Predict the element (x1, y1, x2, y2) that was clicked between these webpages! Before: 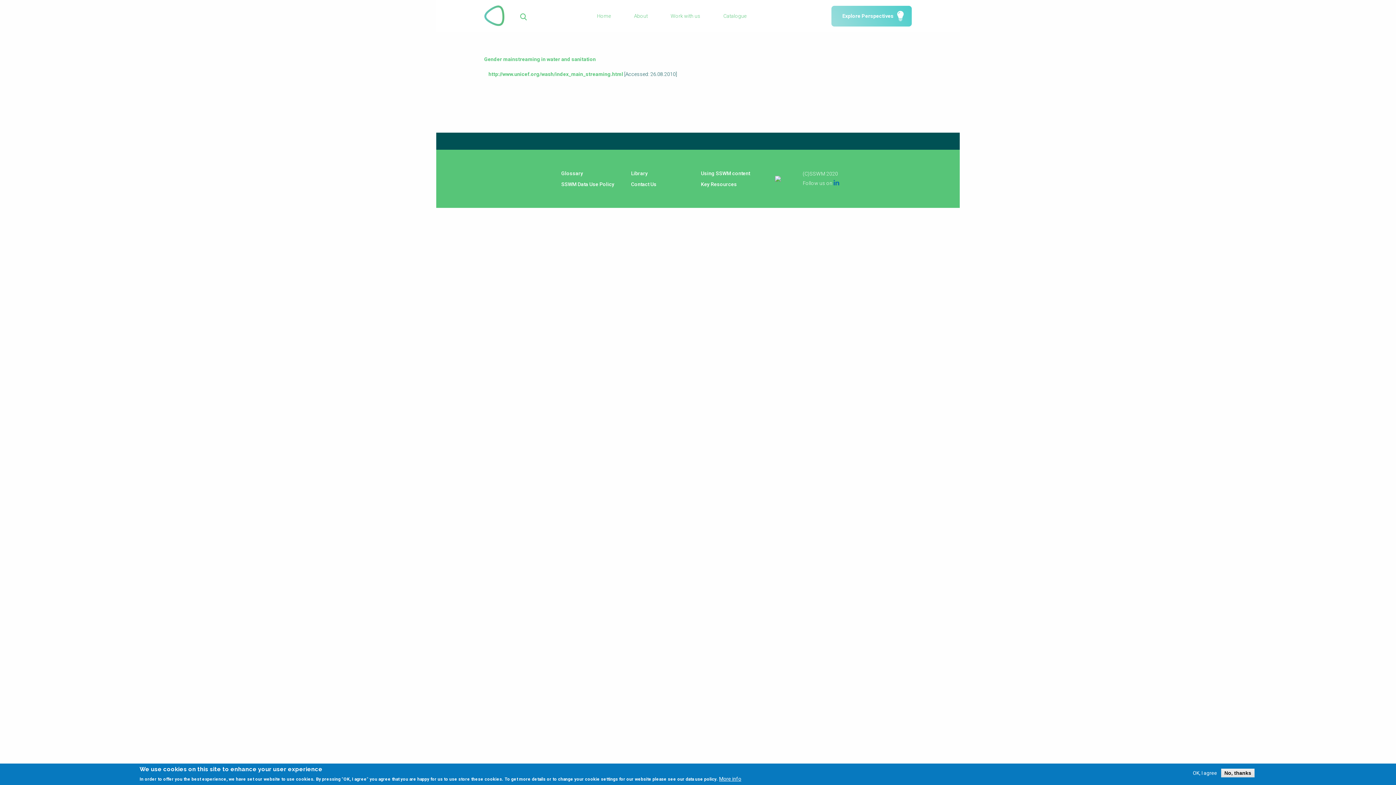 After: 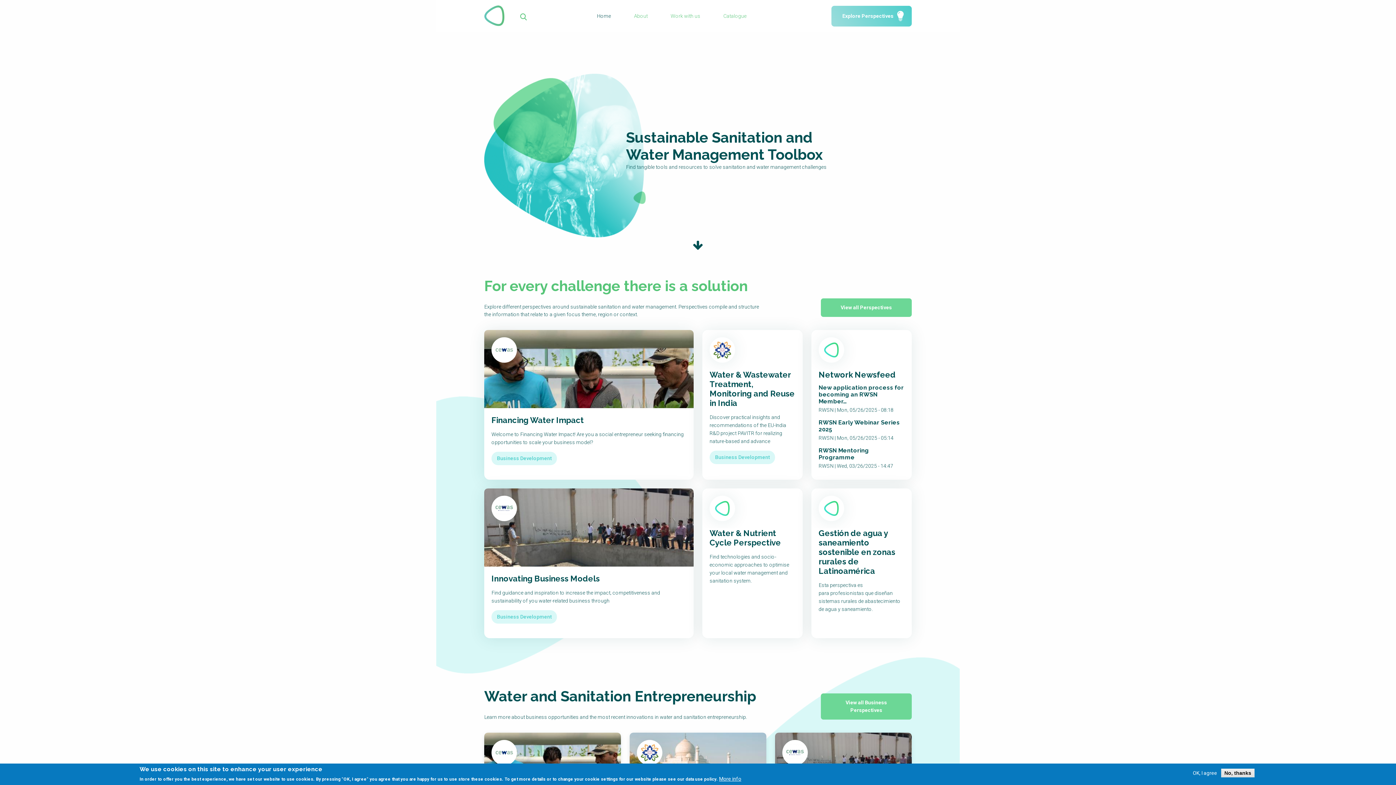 Action: bbox: (484, 5, 505, 26)